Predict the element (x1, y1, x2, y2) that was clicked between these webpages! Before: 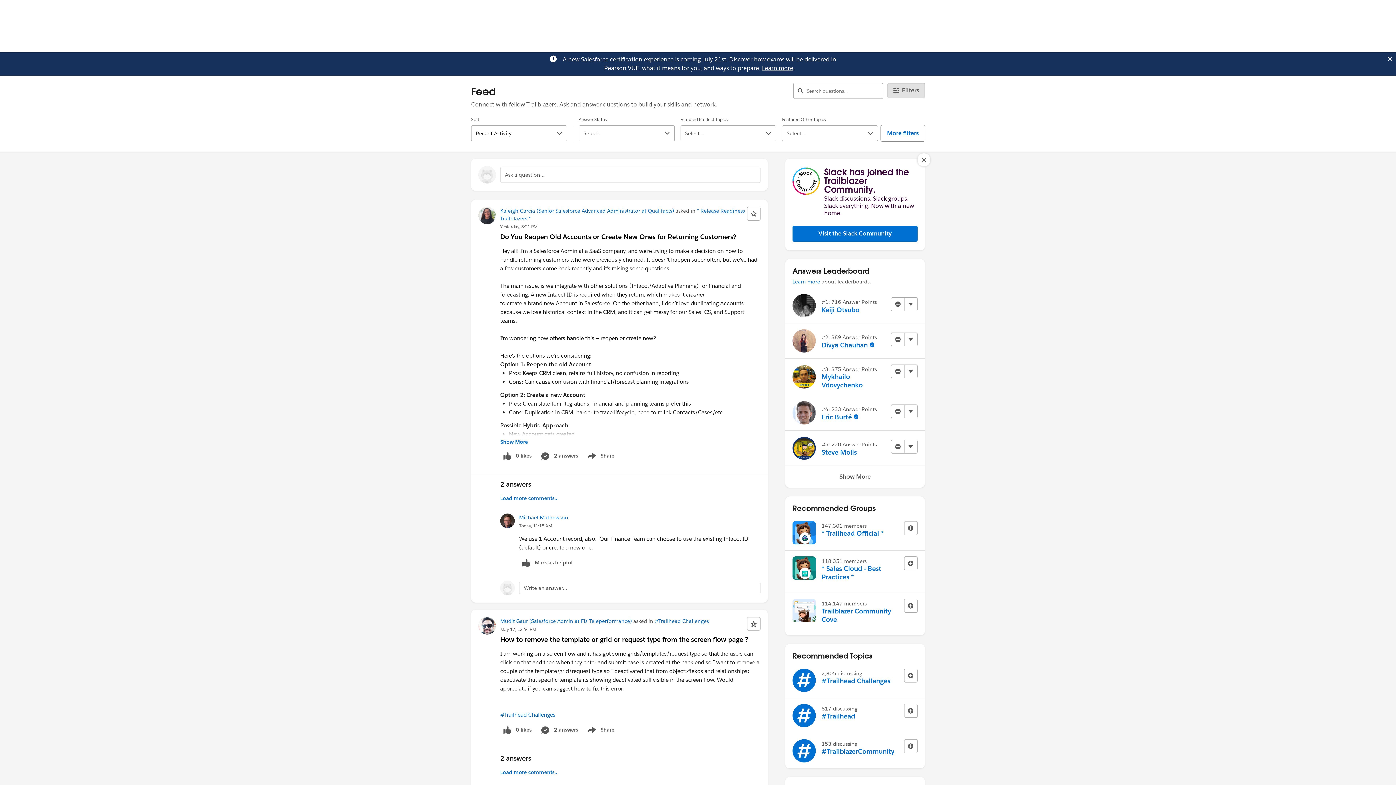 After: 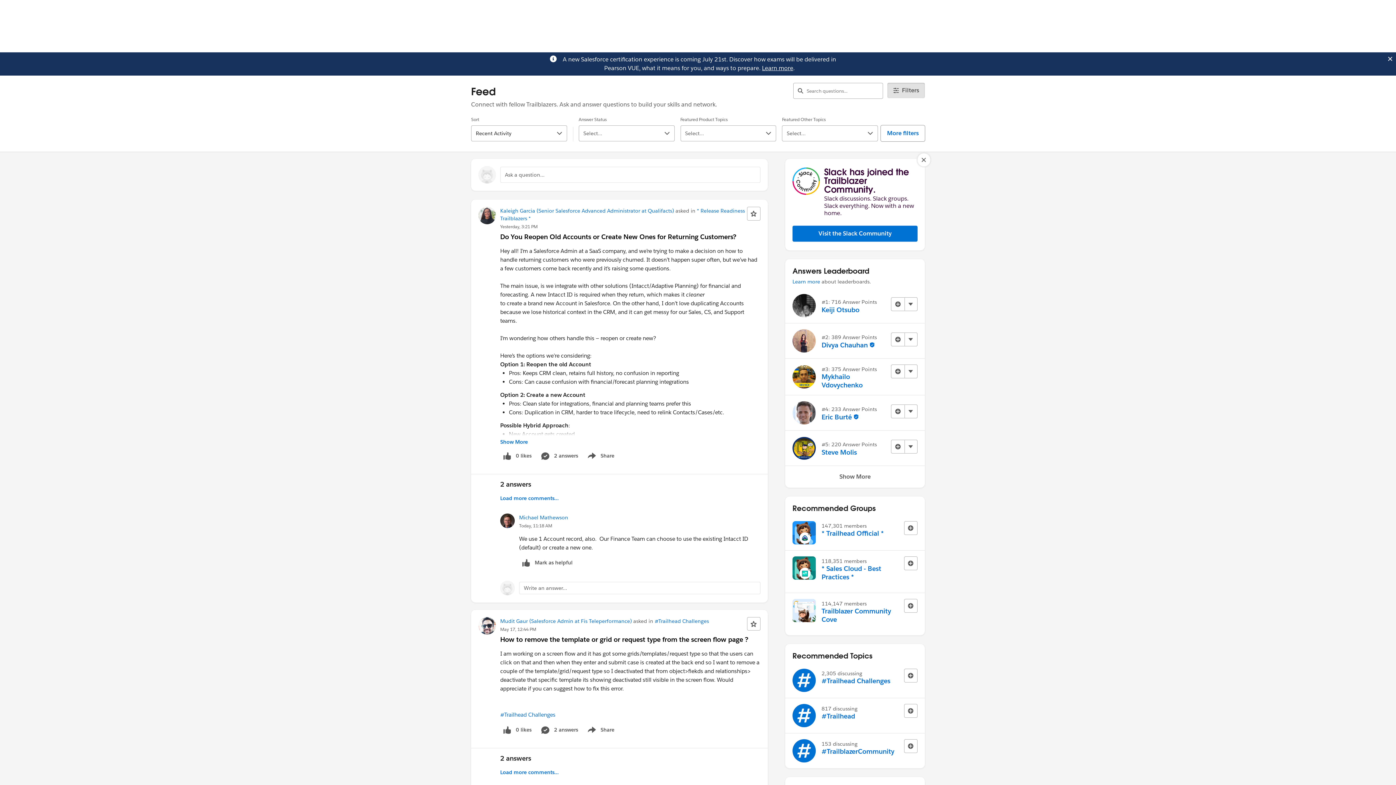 Action: bbox: (762, 64, 793, 72) label: Learn more